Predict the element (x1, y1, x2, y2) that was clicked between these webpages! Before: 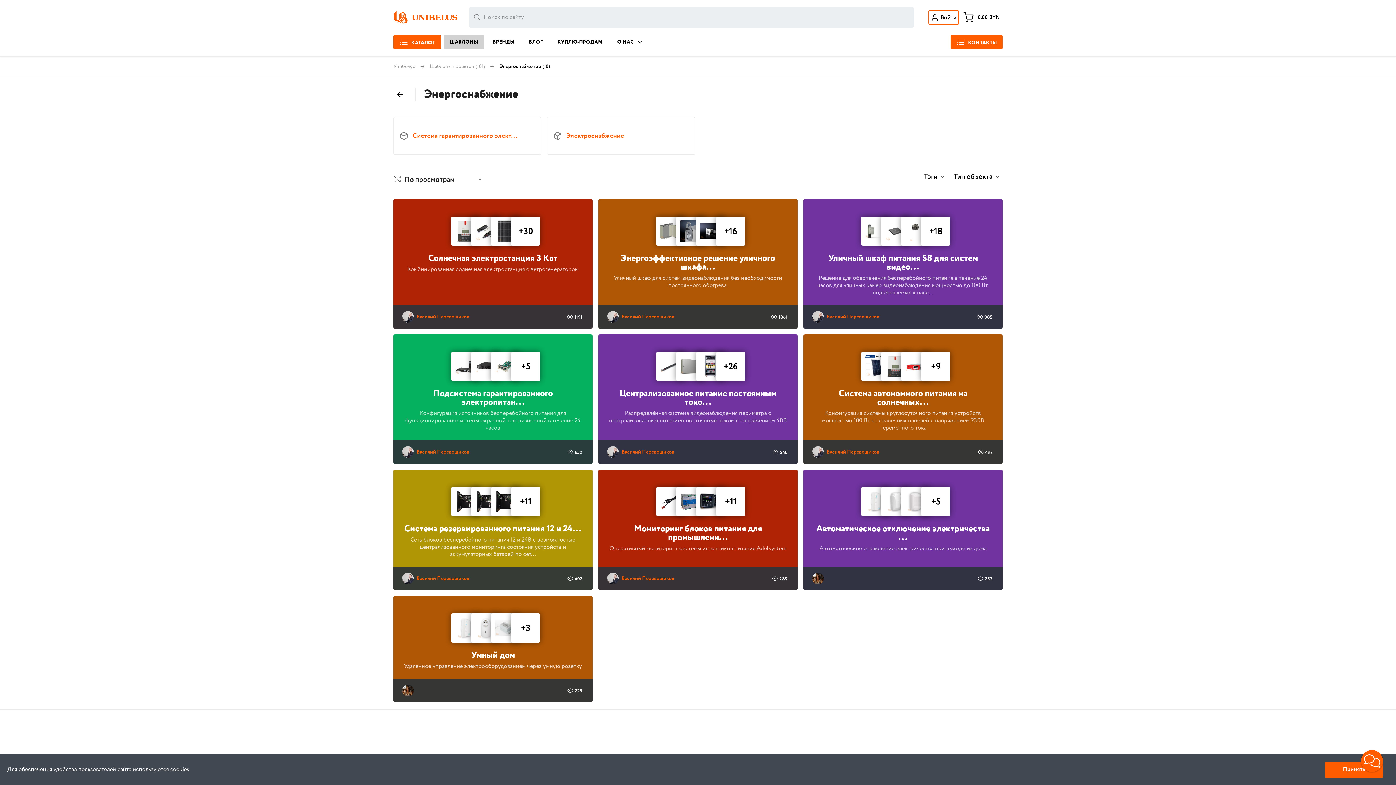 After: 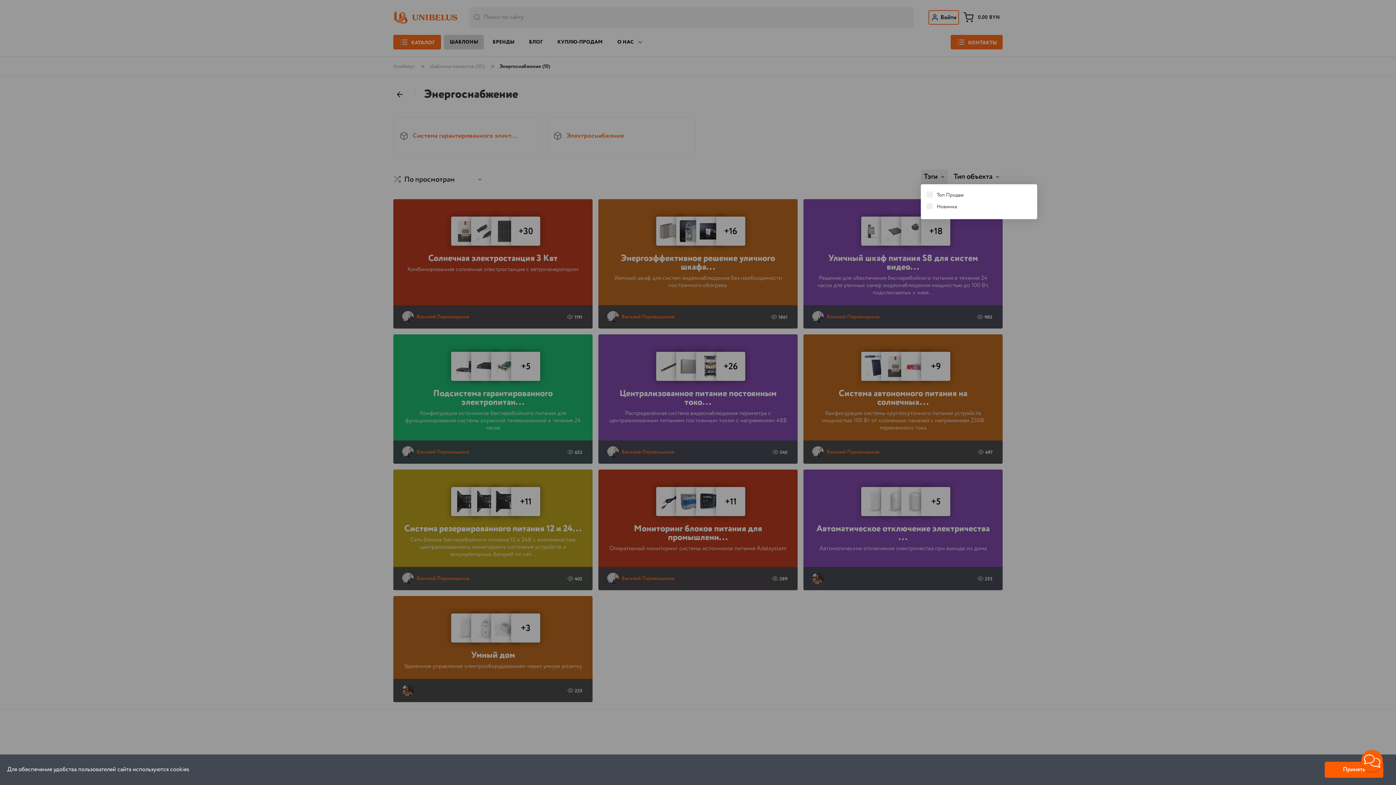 Action: label: Тэги bbox: (921, 169, 948, 184)